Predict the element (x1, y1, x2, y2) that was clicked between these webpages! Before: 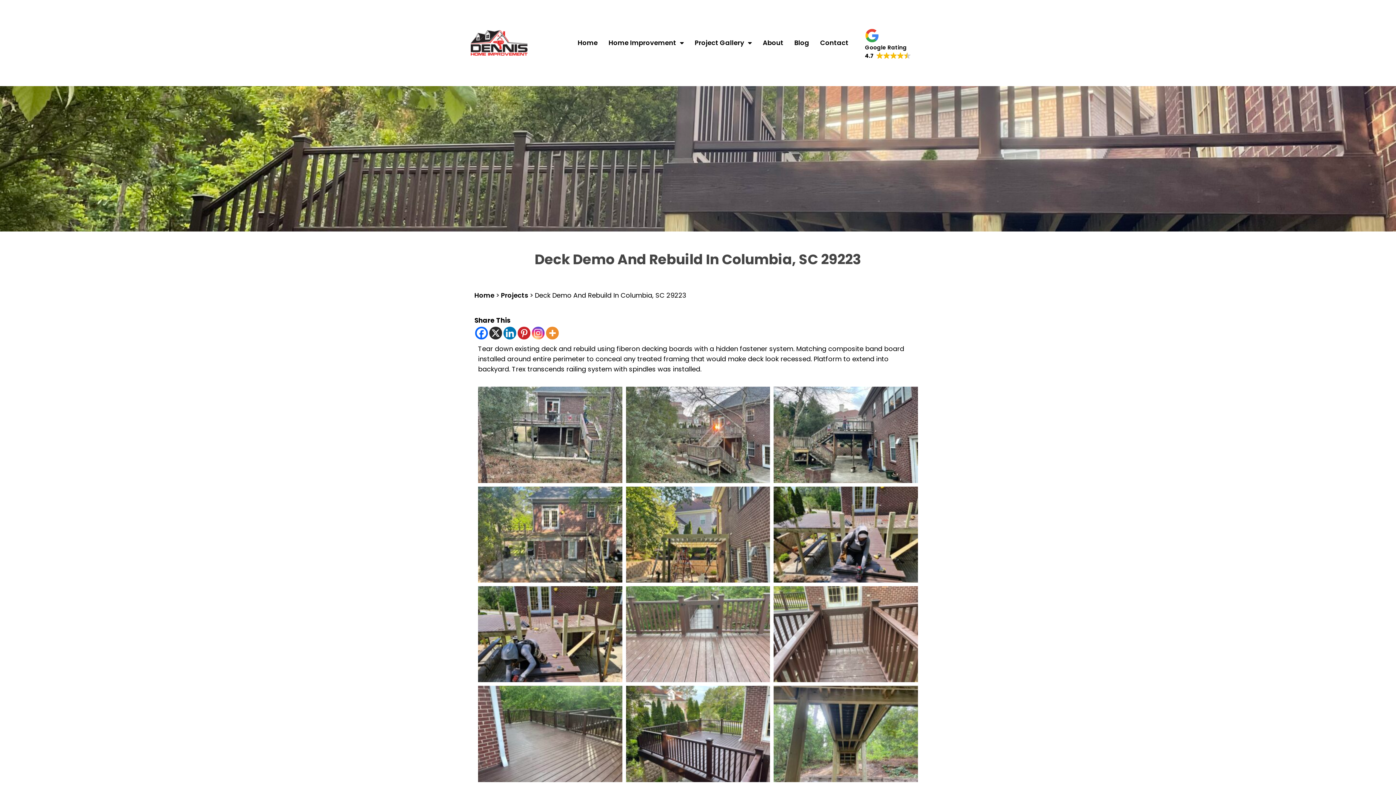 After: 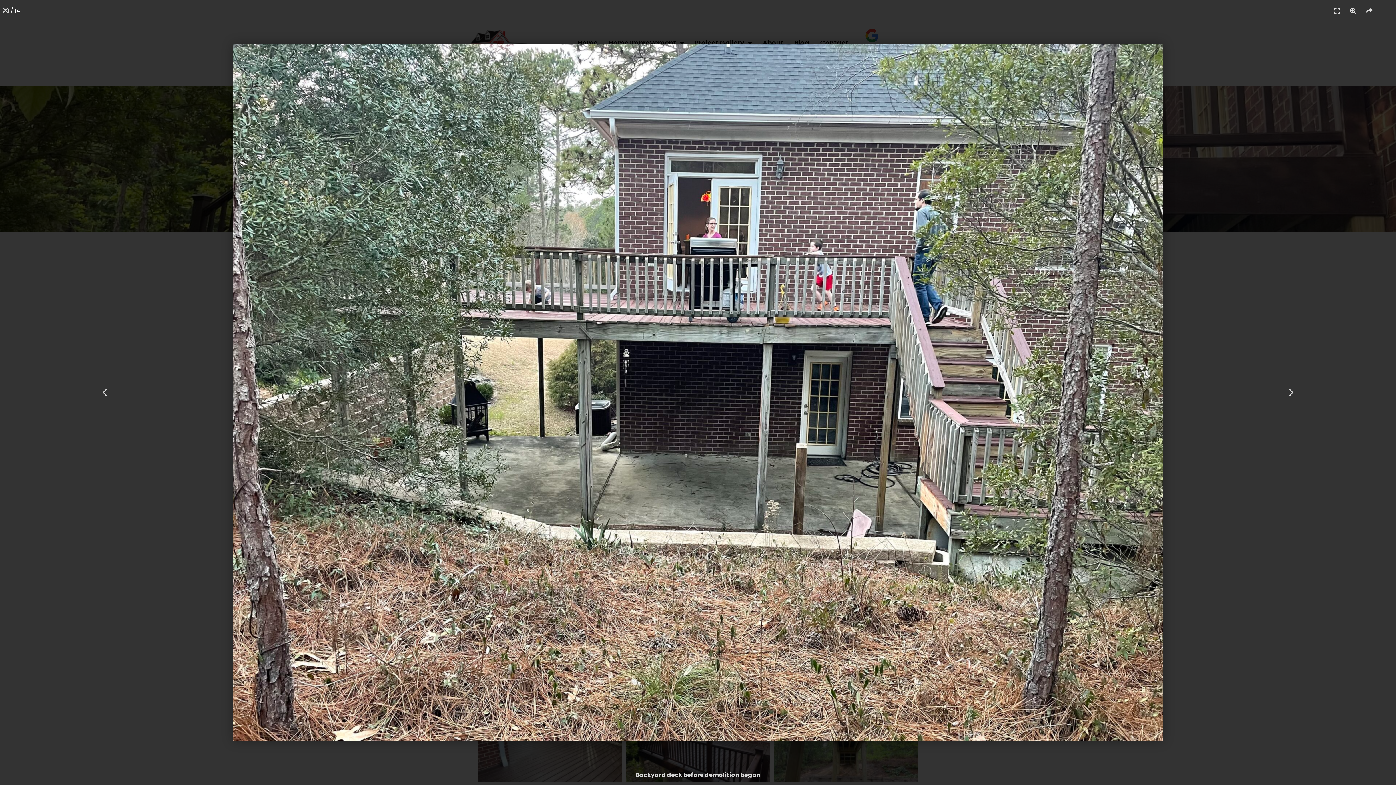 Action: label: showing a preexisting back deck before demolition and rebuild by decking builder Dennis Home Improvement bbox: (478, 386, 622, 483)